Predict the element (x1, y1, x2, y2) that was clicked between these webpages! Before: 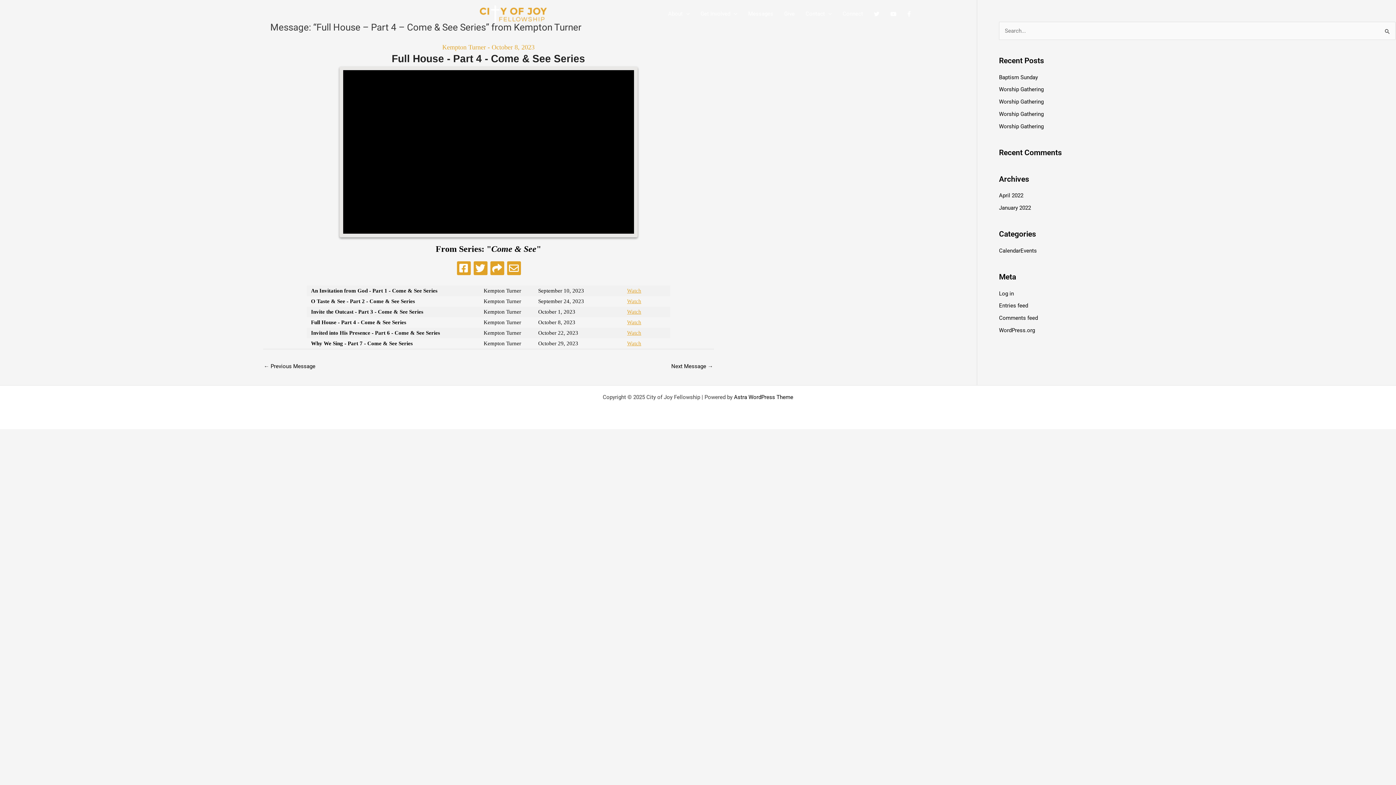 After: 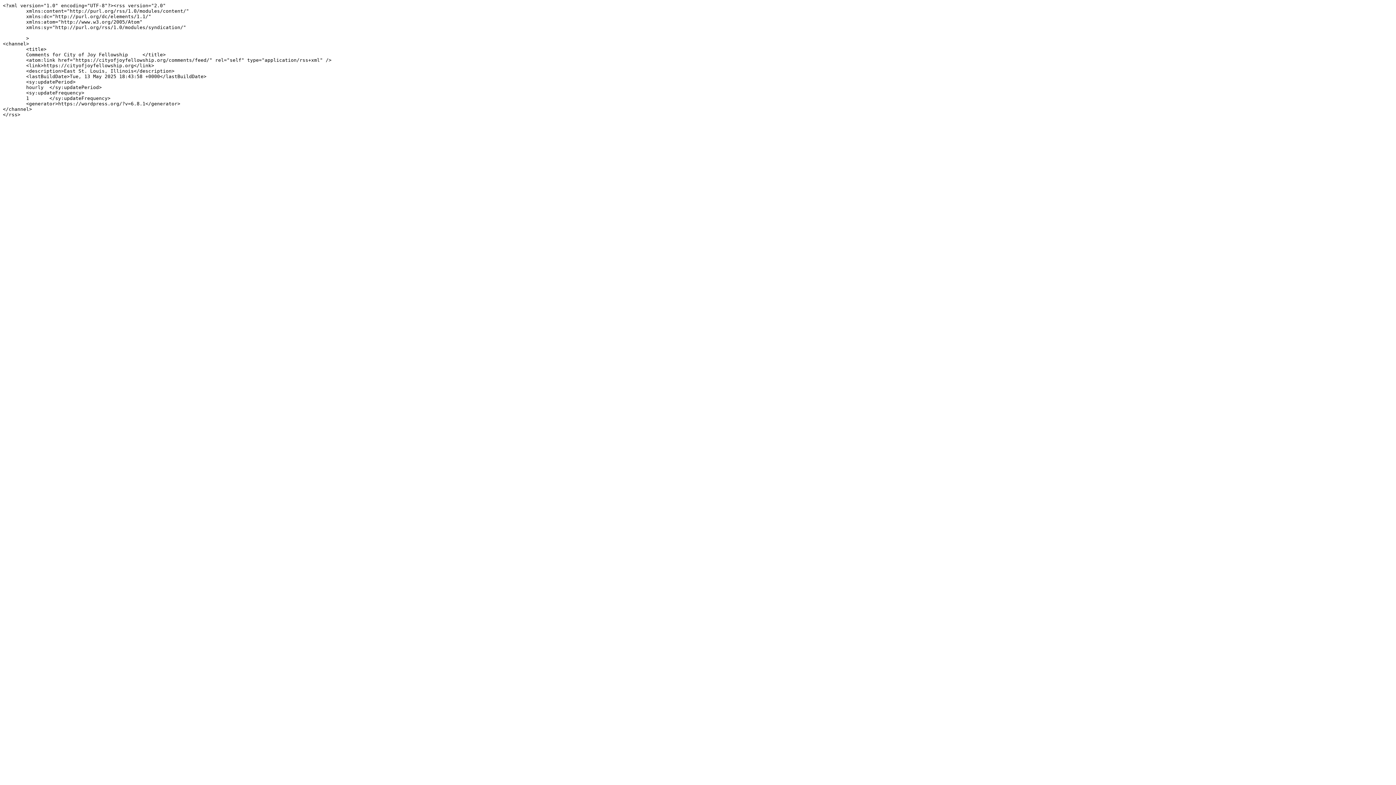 Action: bbox: (999, 314, 1038, 321) label: Comments feed